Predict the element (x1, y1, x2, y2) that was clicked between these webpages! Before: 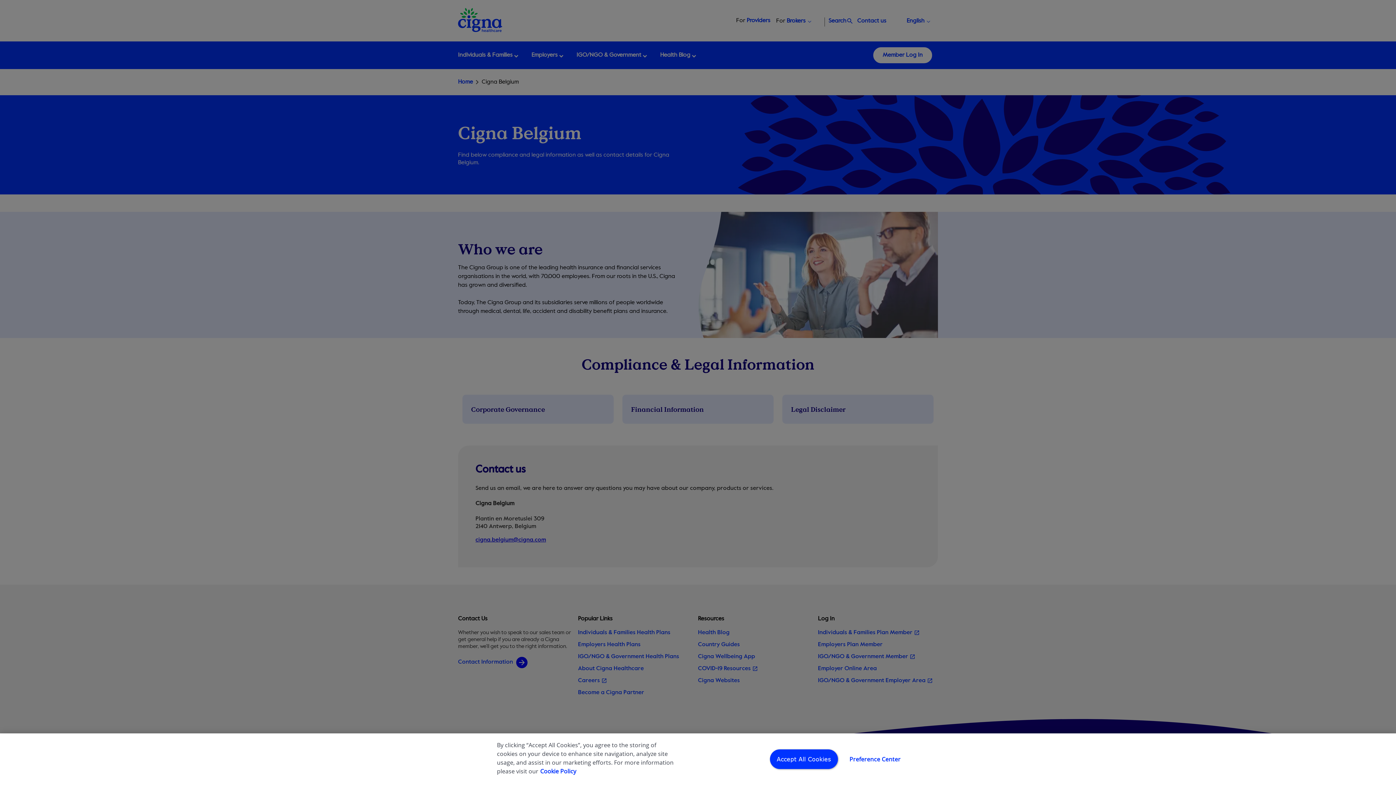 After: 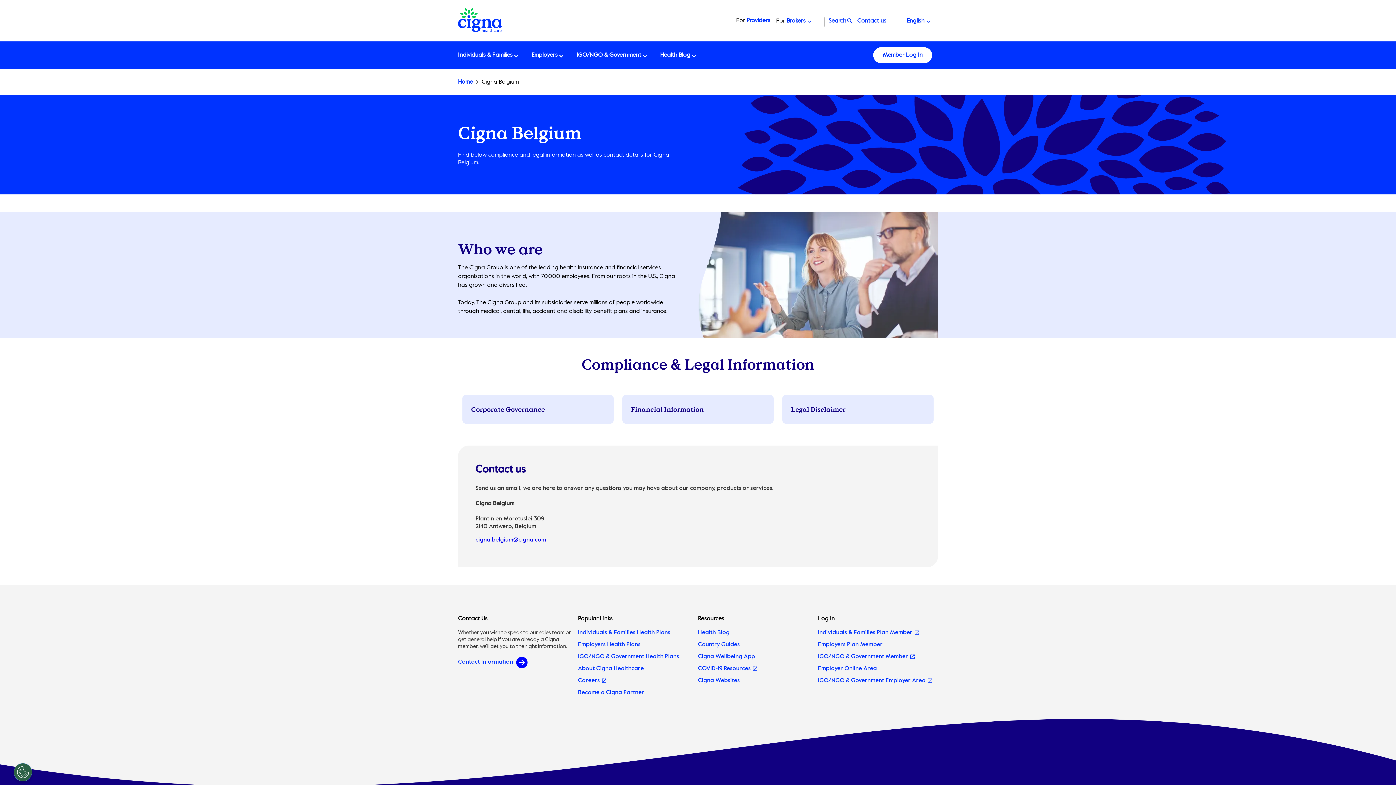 Action: label: Accept All Cookies bbox: (770, 749, 838, 769)